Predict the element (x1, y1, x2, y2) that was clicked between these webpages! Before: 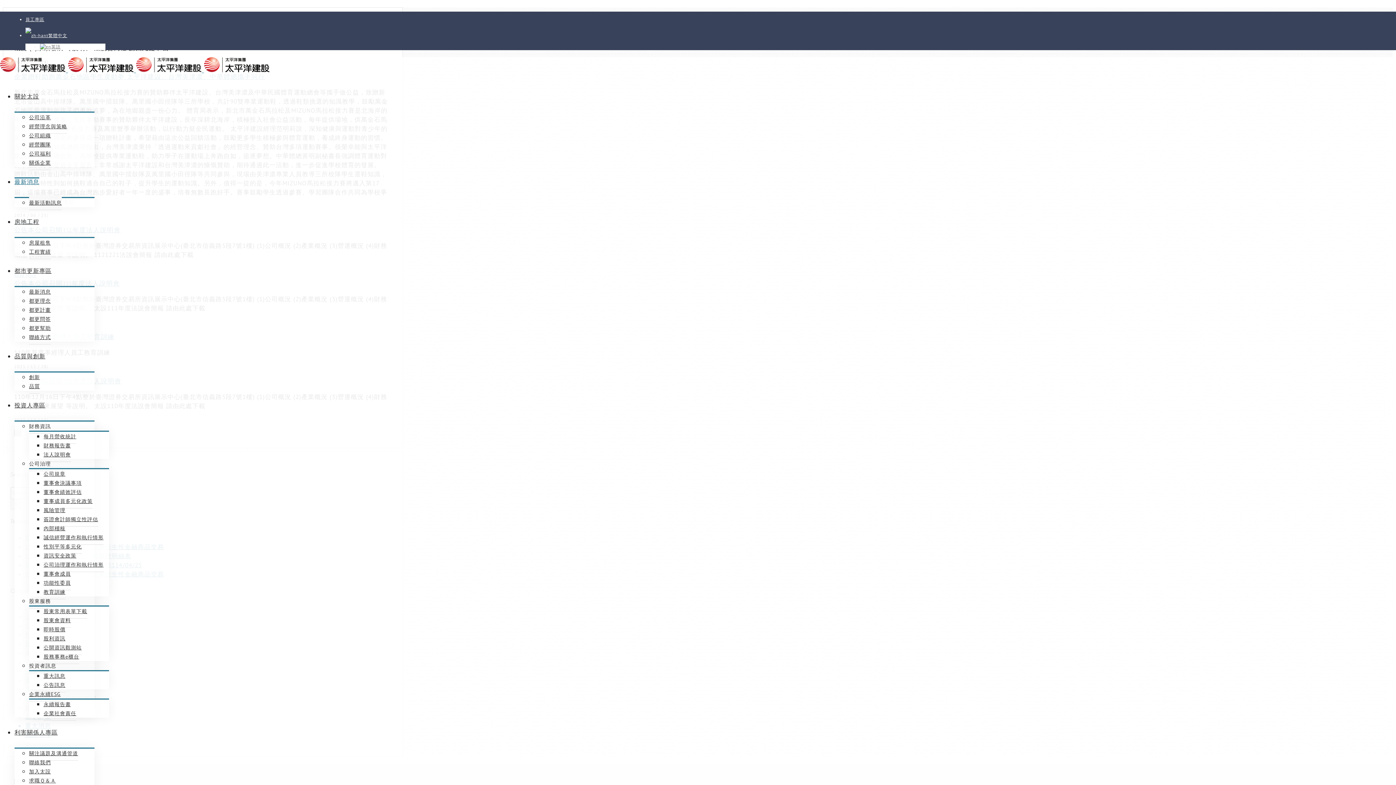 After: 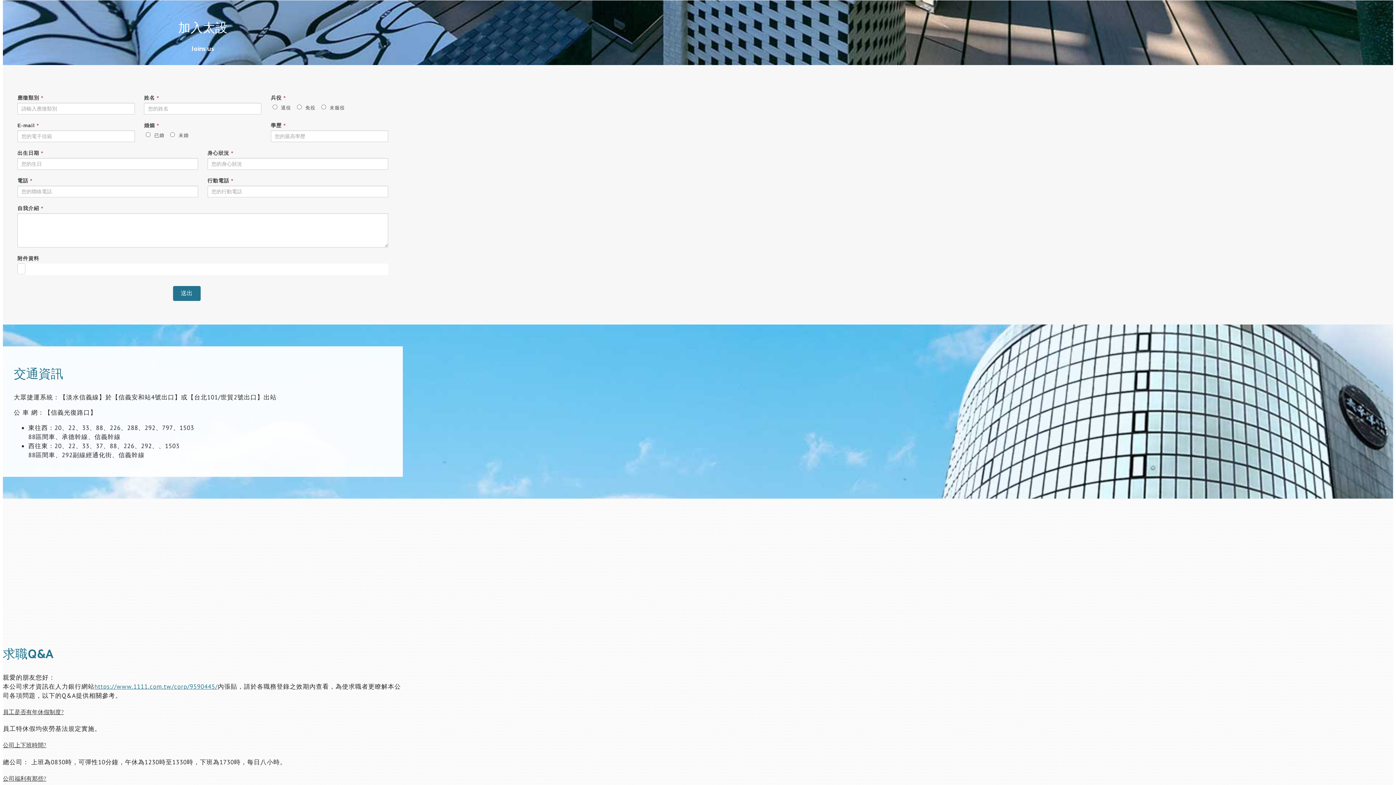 Action: bbox: (29, 765, 50, 779) label: 加入太設